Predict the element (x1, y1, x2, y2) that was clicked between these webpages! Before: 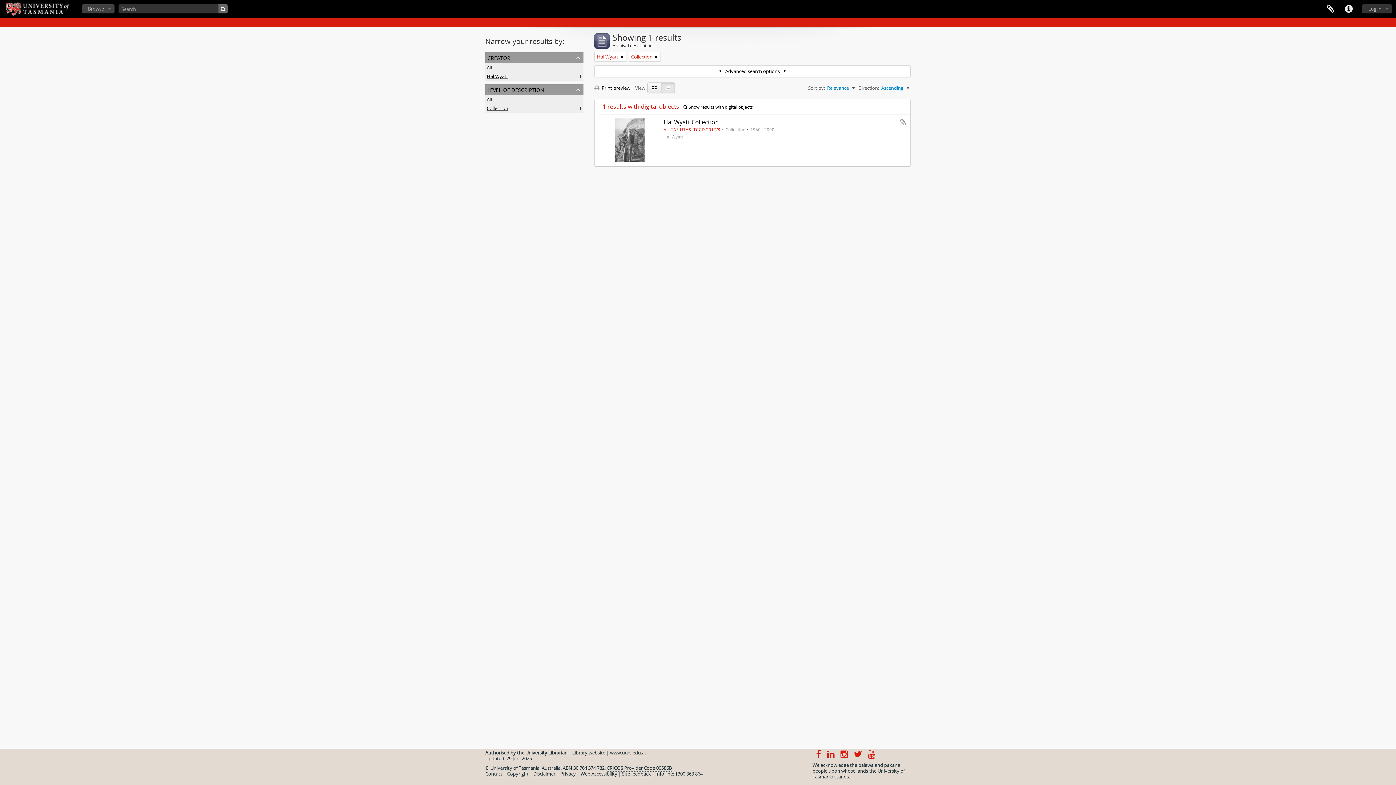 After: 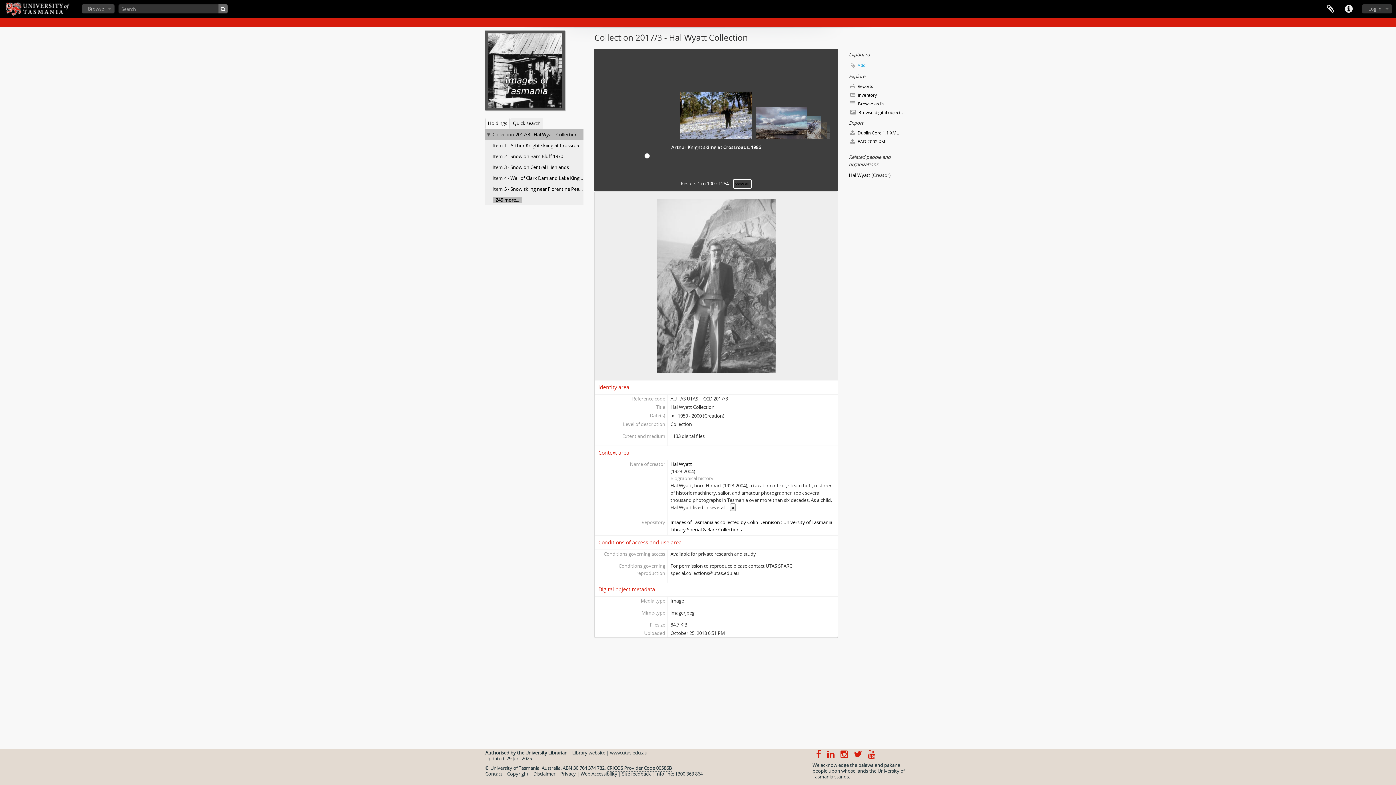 Action: bbox: (663, 118, 718, 126) label: Hal Wyatt Collection